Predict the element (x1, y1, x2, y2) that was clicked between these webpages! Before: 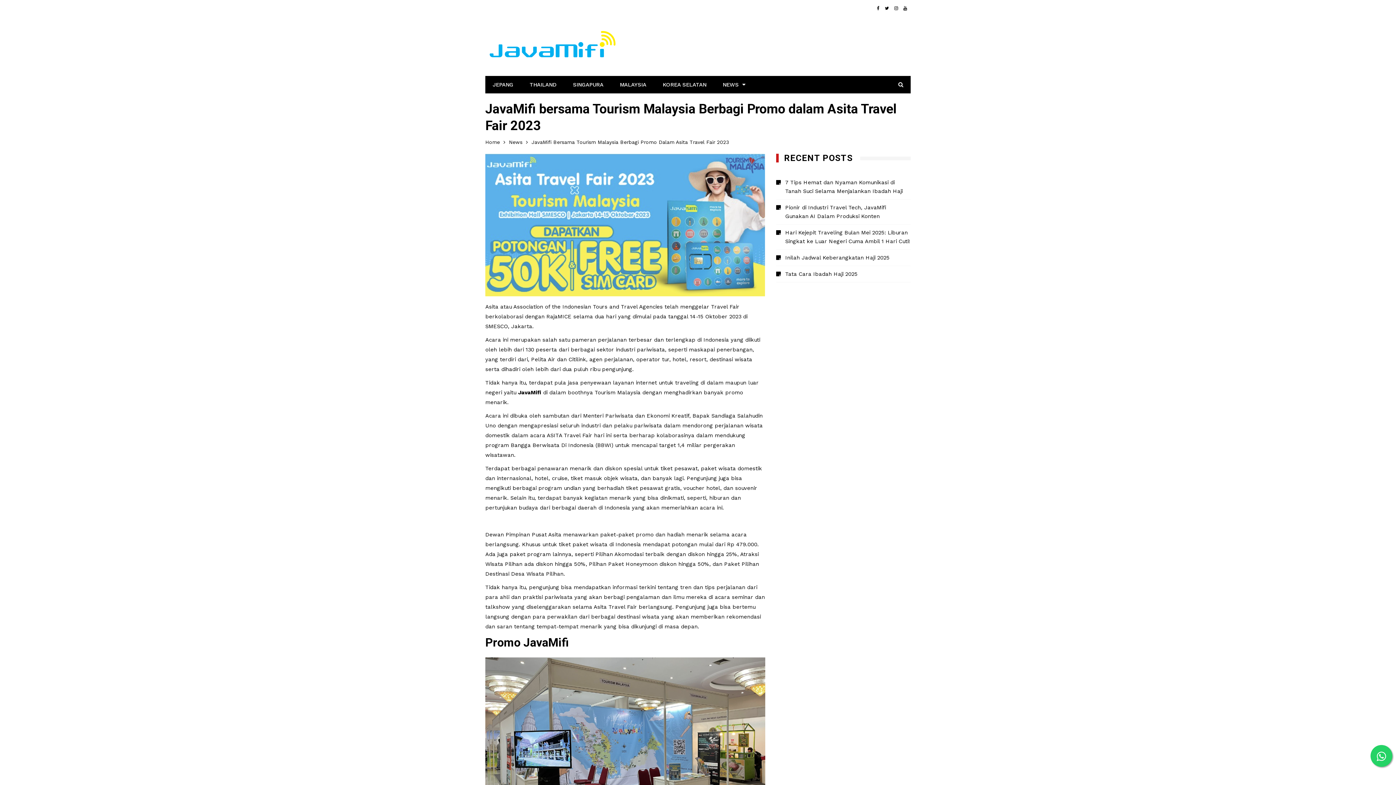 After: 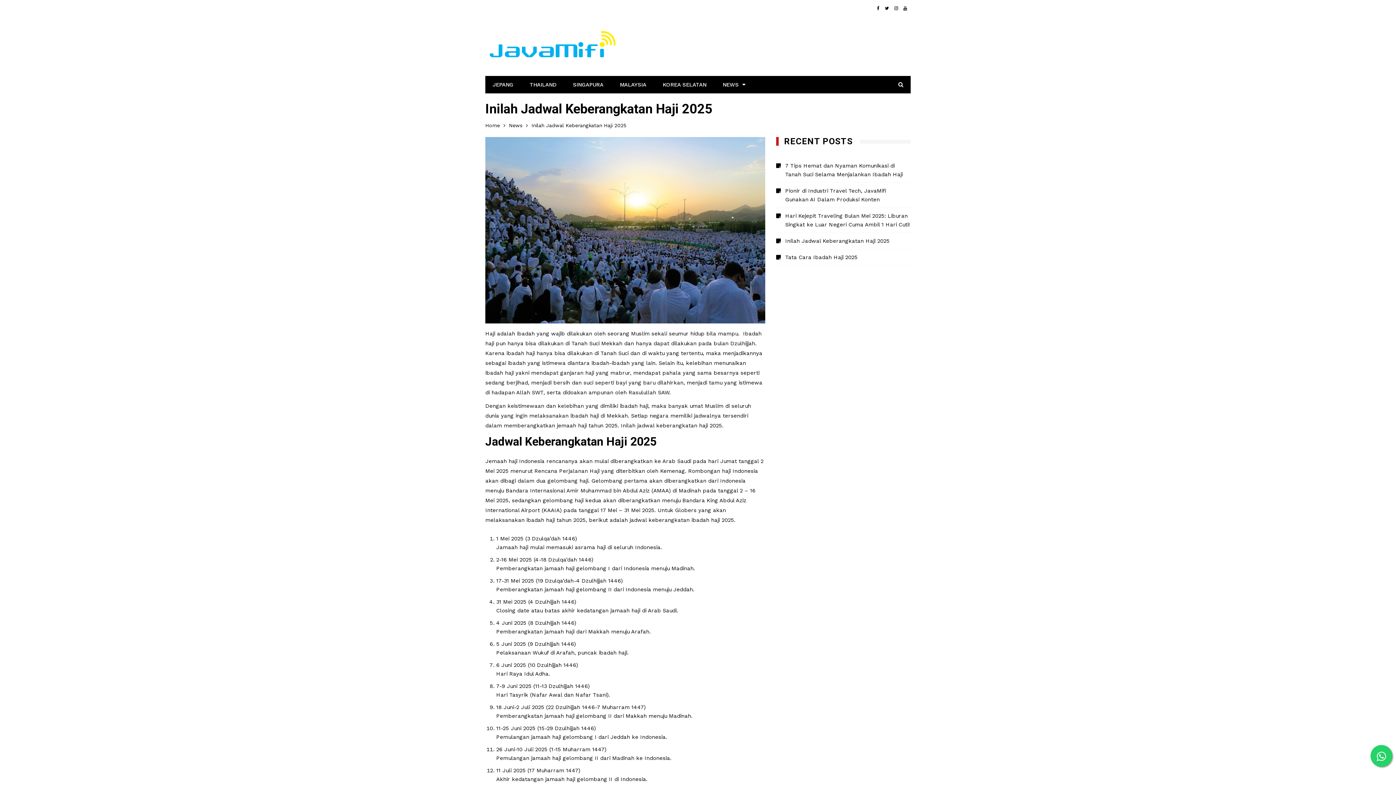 Action: bbox: (776, 253, 910, 262) label: Inilah Jadwal Keberangkatan Haji 2025